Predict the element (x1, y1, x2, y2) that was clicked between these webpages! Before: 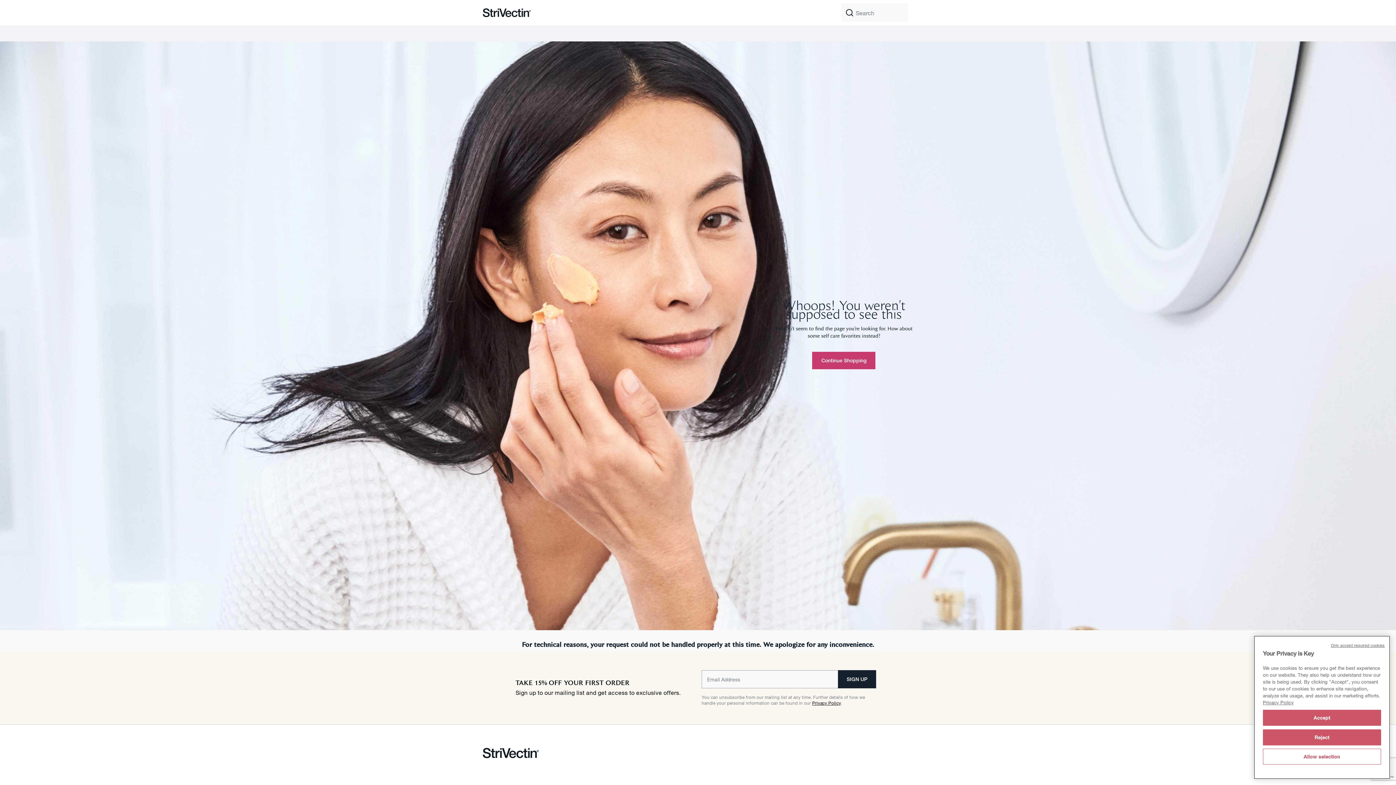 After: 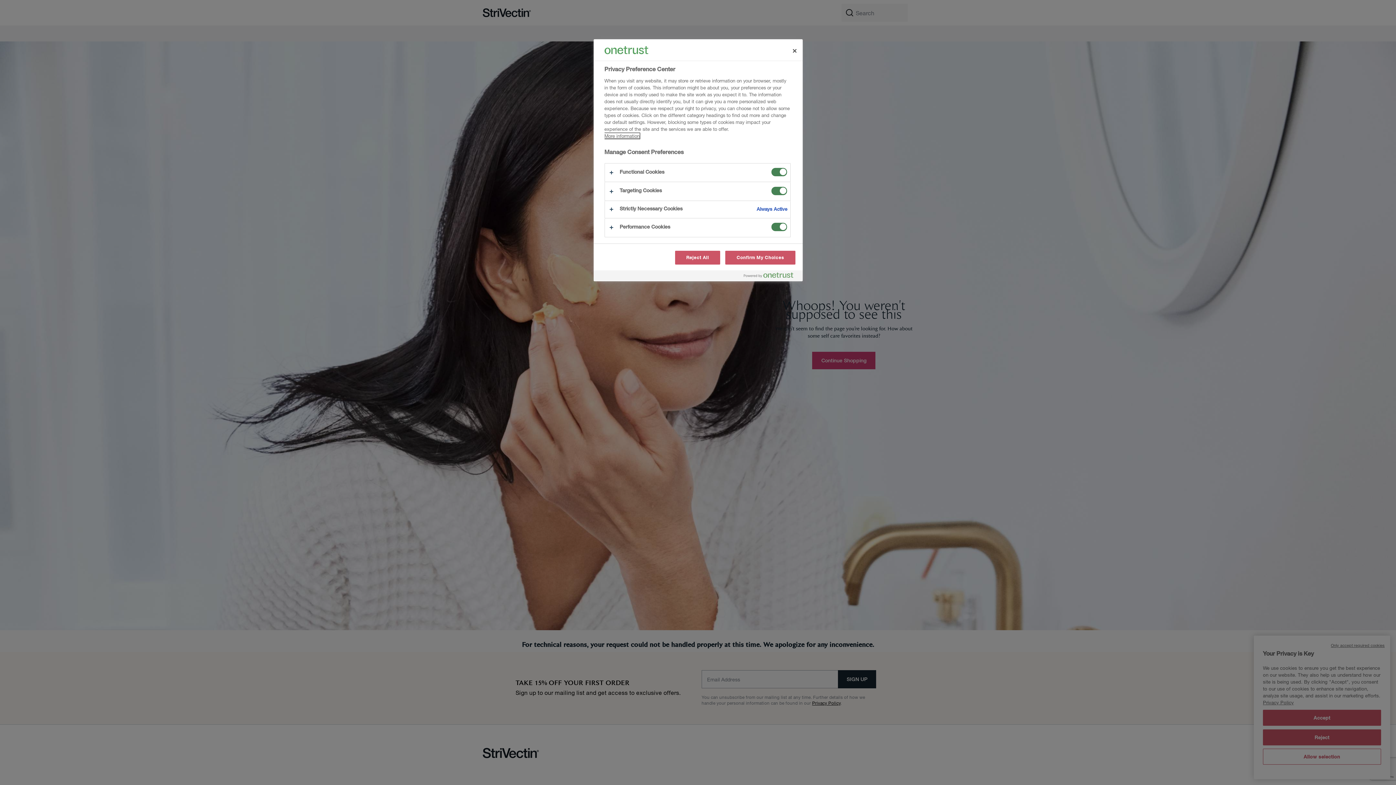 Action: label: Allow selection bbox: (1263, 749, 1381, 765)